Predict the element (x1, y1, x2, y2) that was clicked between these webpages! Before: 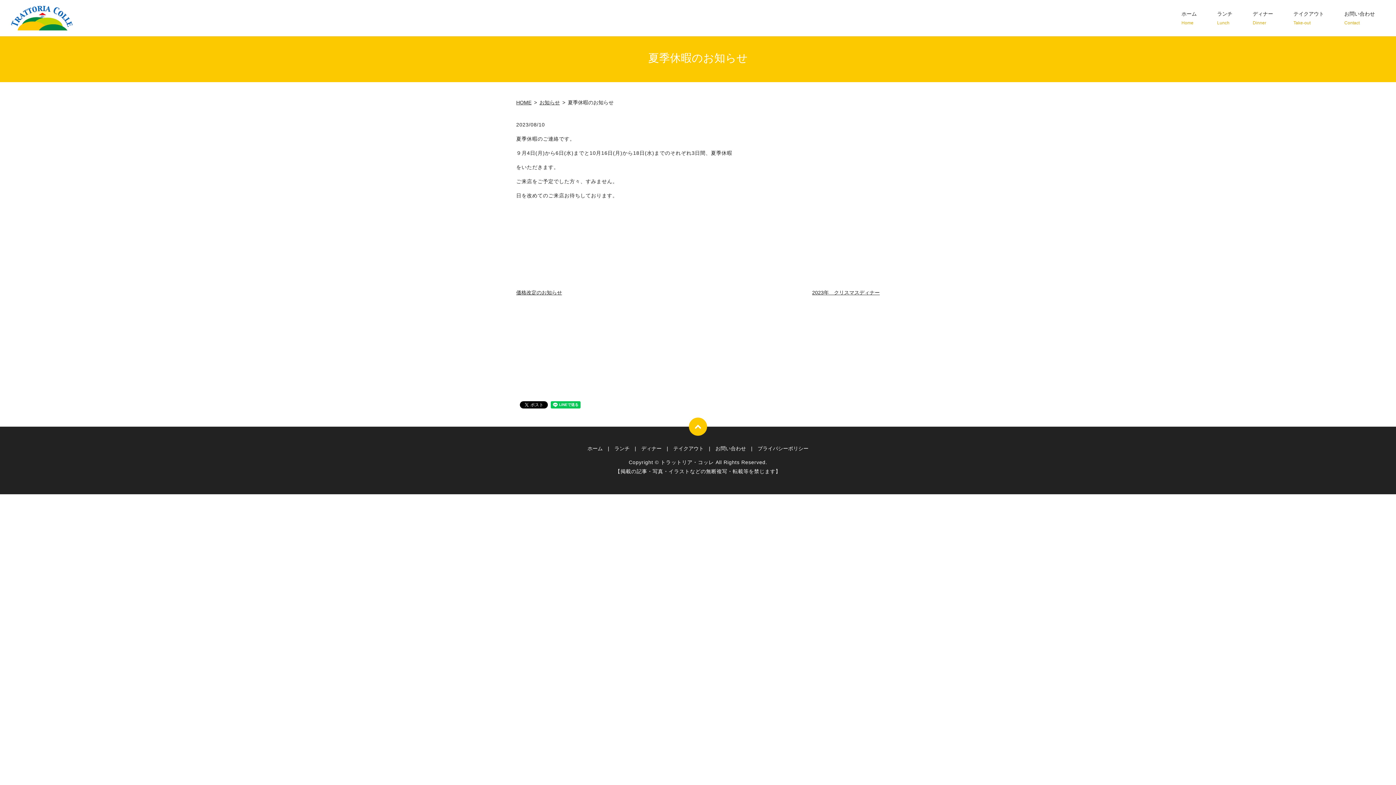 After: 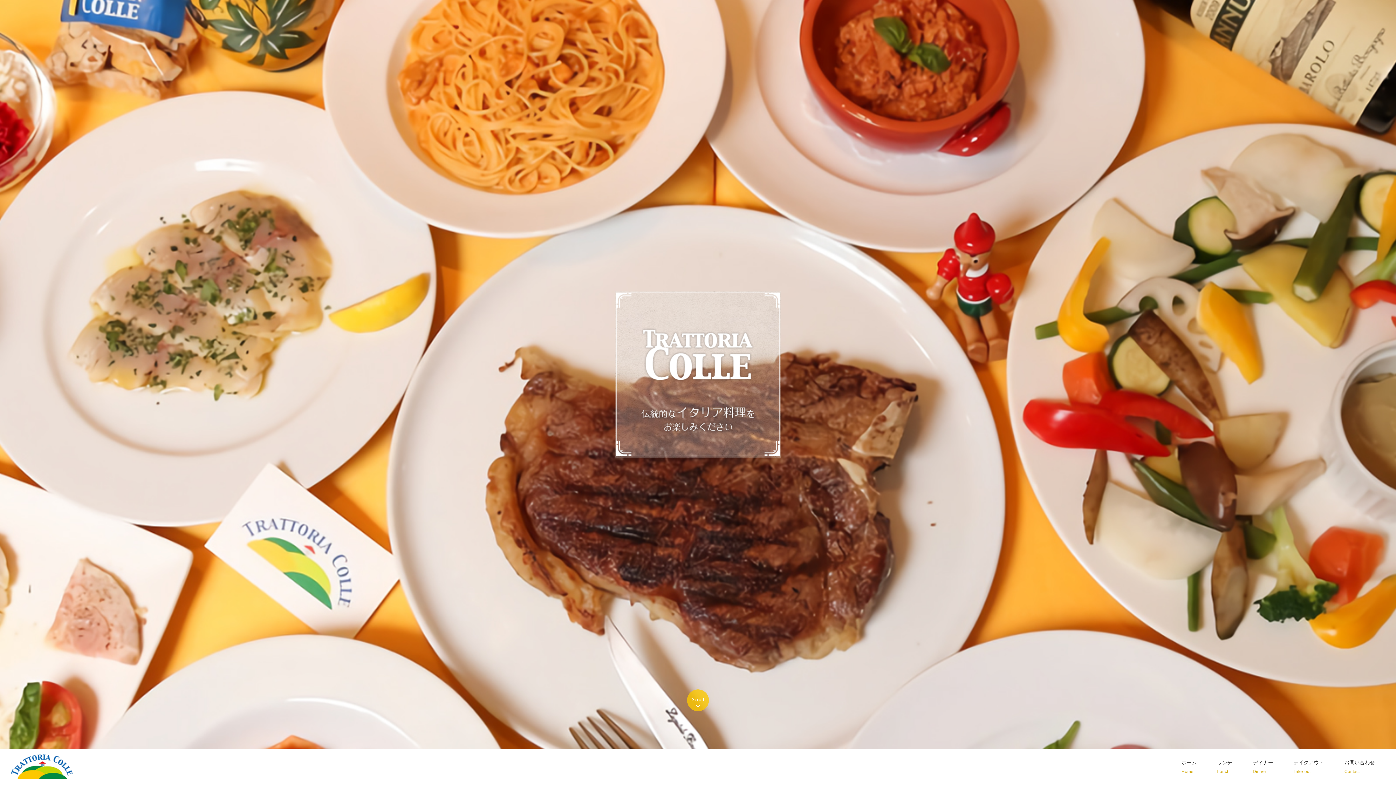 Action: bbox: (10, 15, 72, 19)